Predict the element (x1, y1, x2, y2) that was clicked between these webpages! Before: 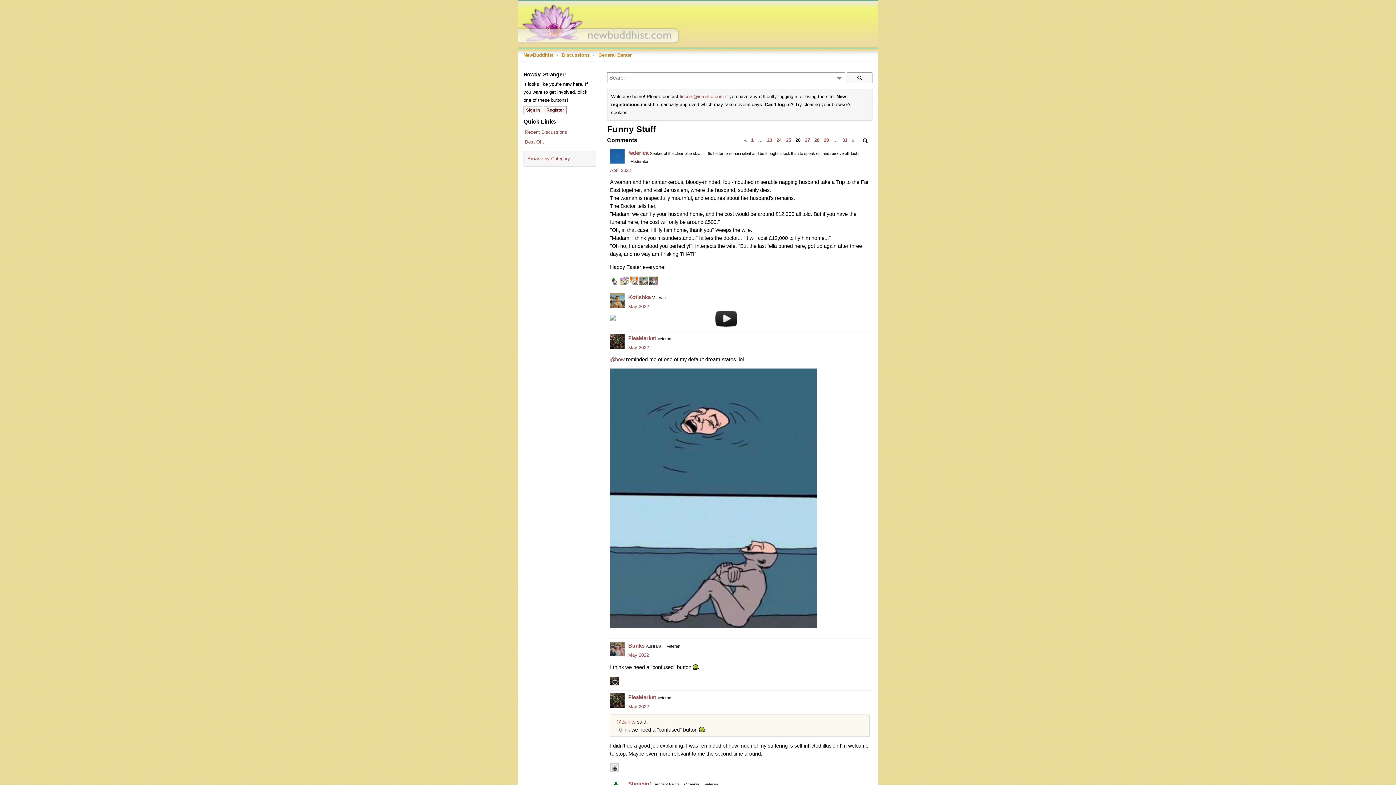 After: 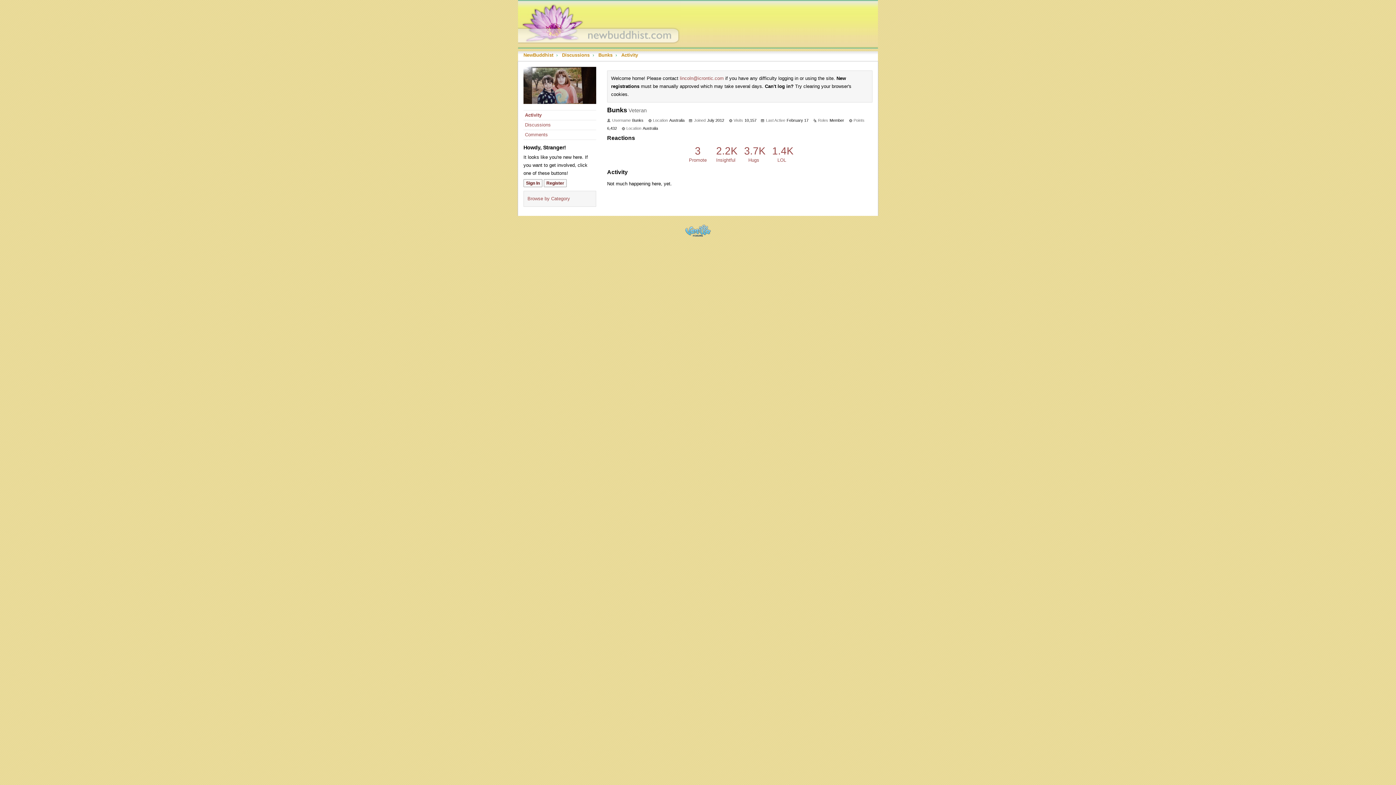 Action: label: User: "Bunks" bbox: (610, 642, 624, 656)